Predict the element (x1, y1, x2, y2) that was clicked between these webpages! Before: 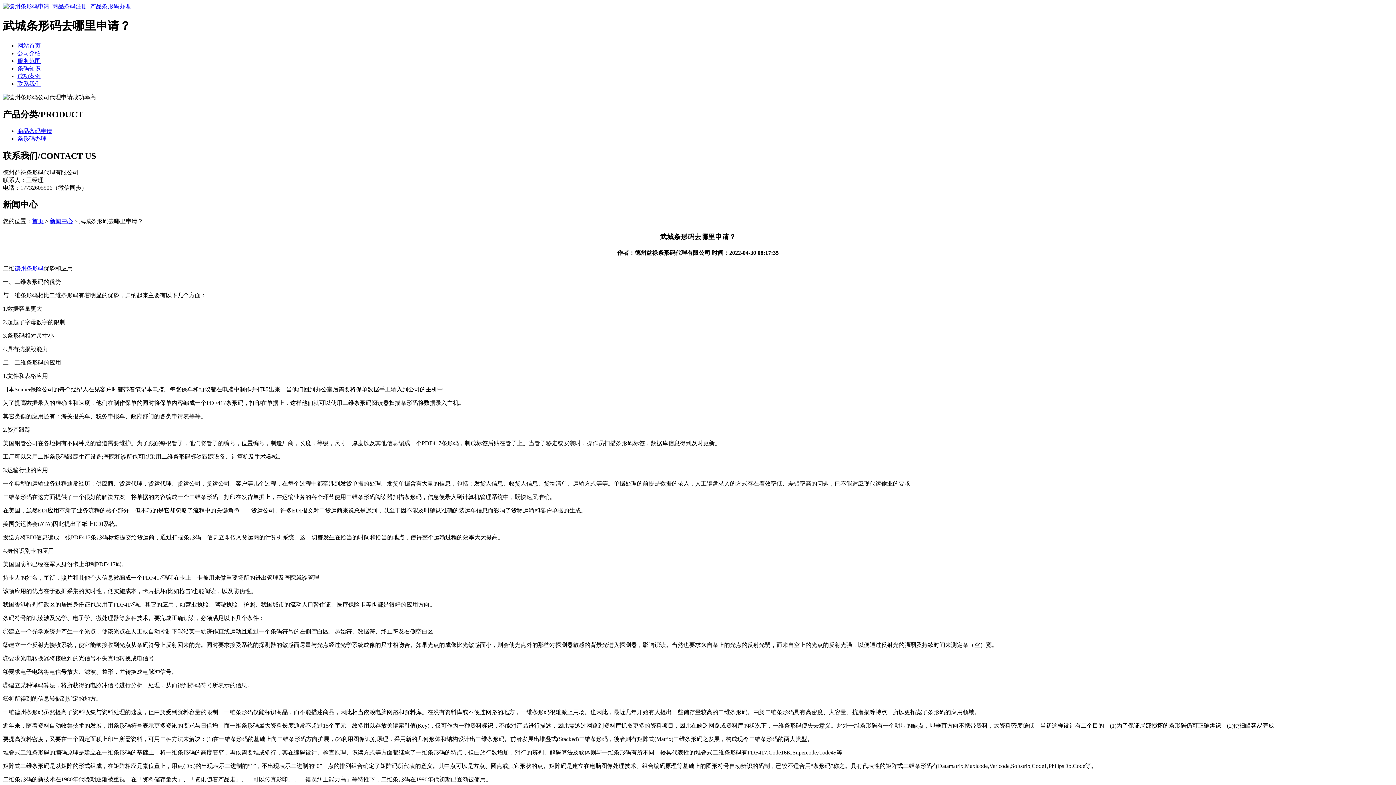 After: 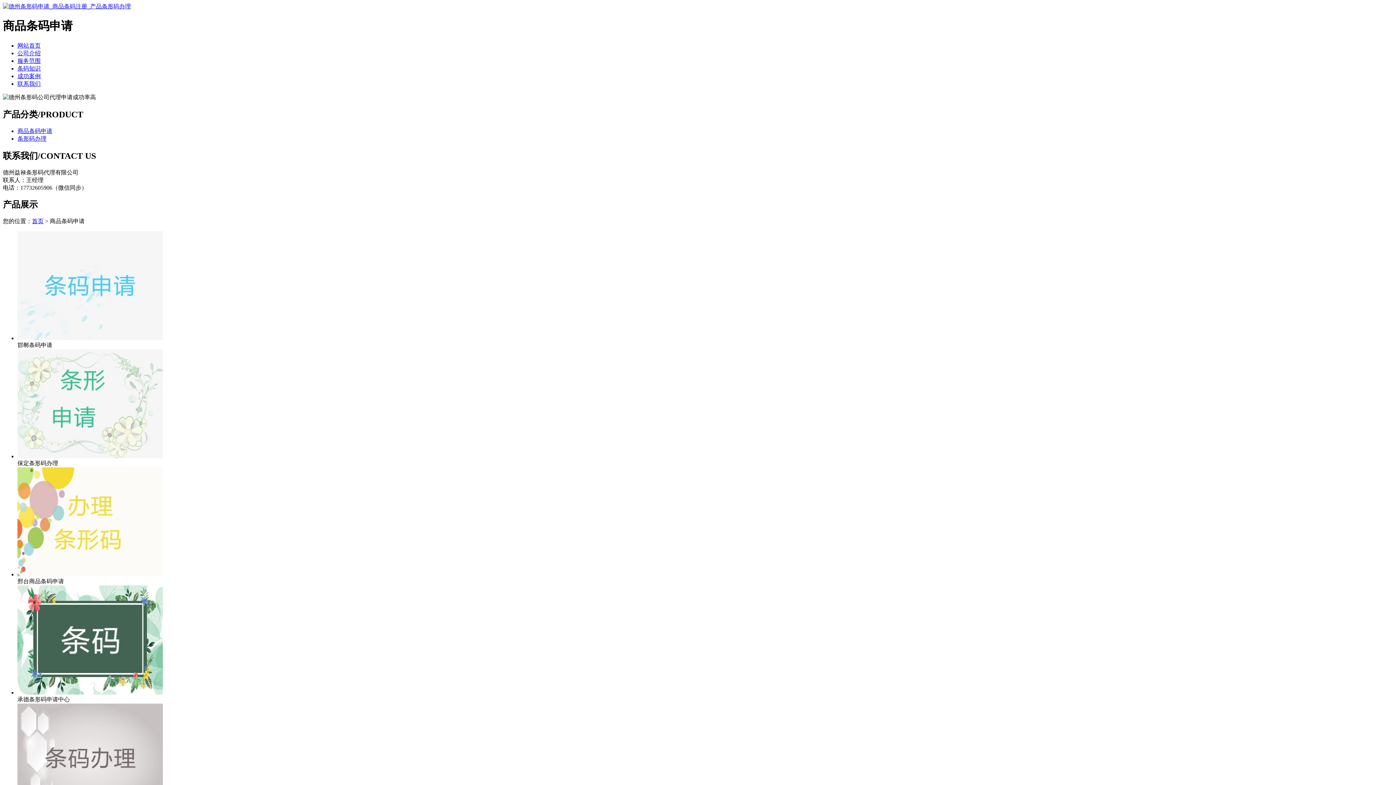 Action: bbox: (17, 127, 52, 134) label: 商品条码申请